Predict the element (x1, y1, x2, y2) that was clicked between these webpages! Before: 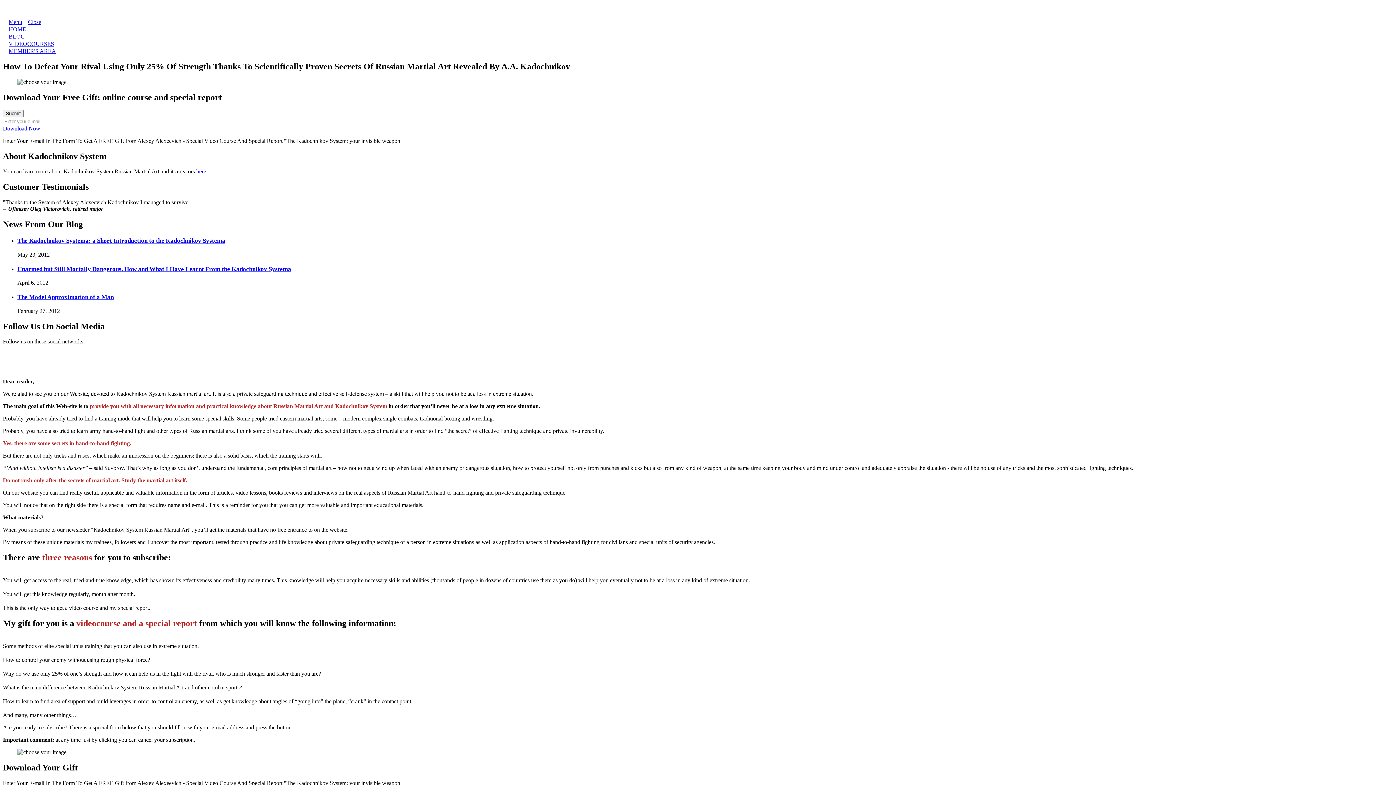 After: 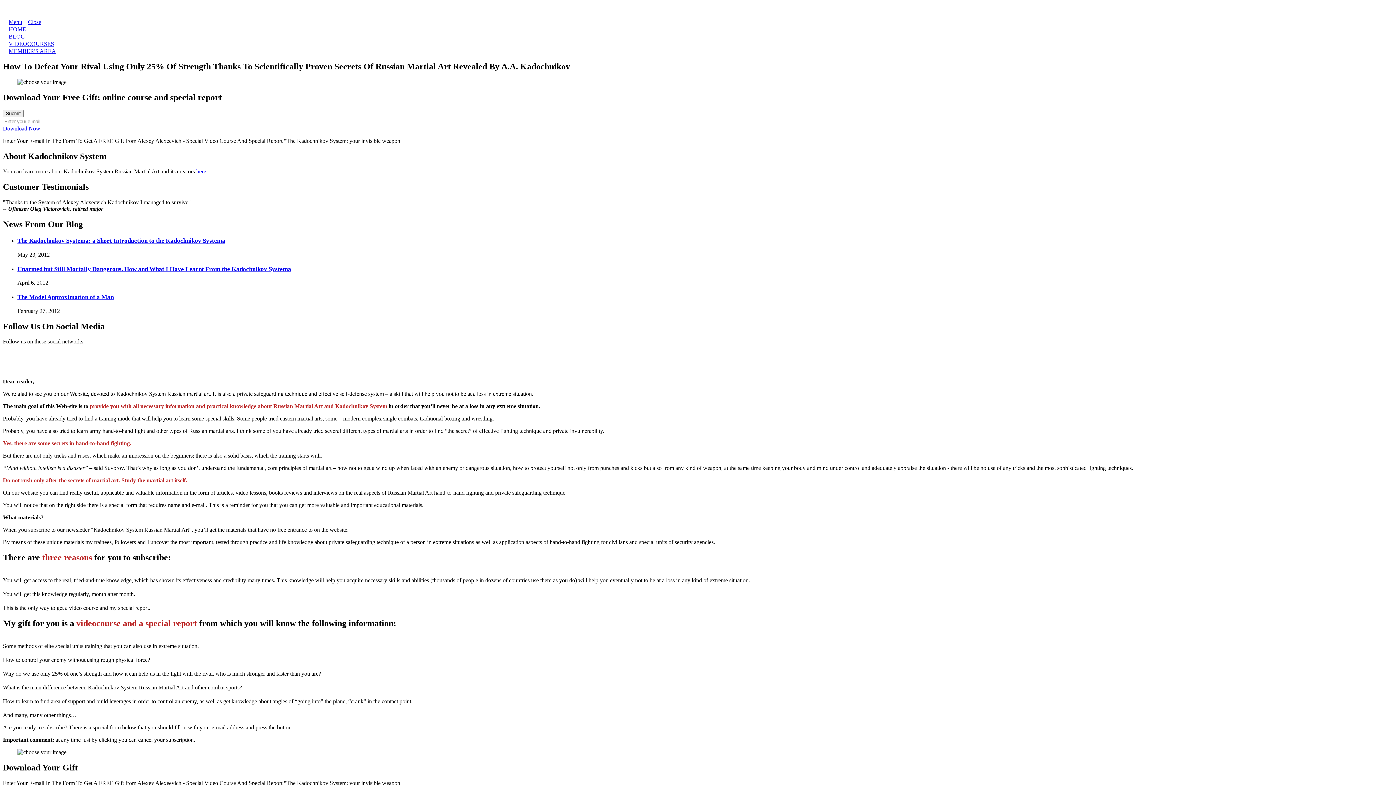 Action: label: Menu bbox: (2, 18, 22, 25)